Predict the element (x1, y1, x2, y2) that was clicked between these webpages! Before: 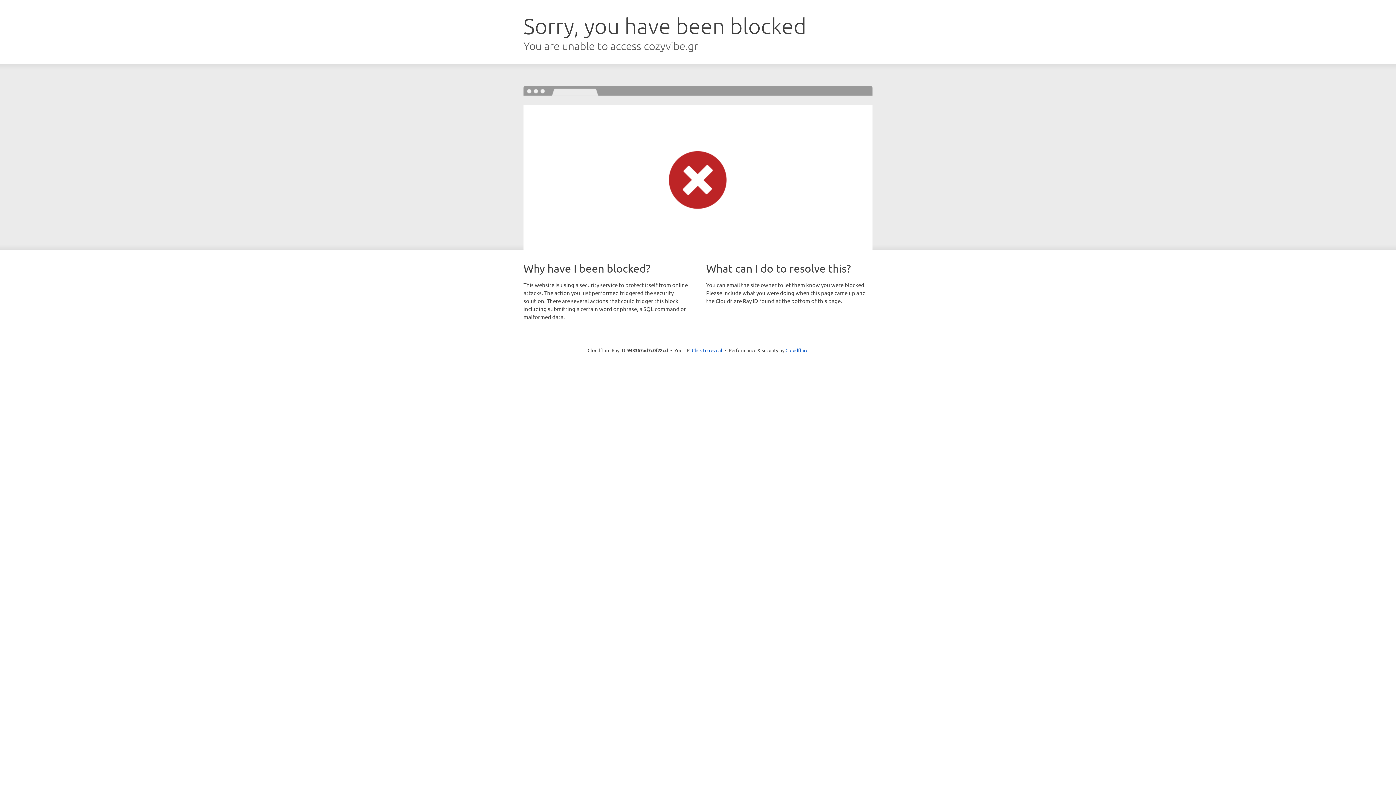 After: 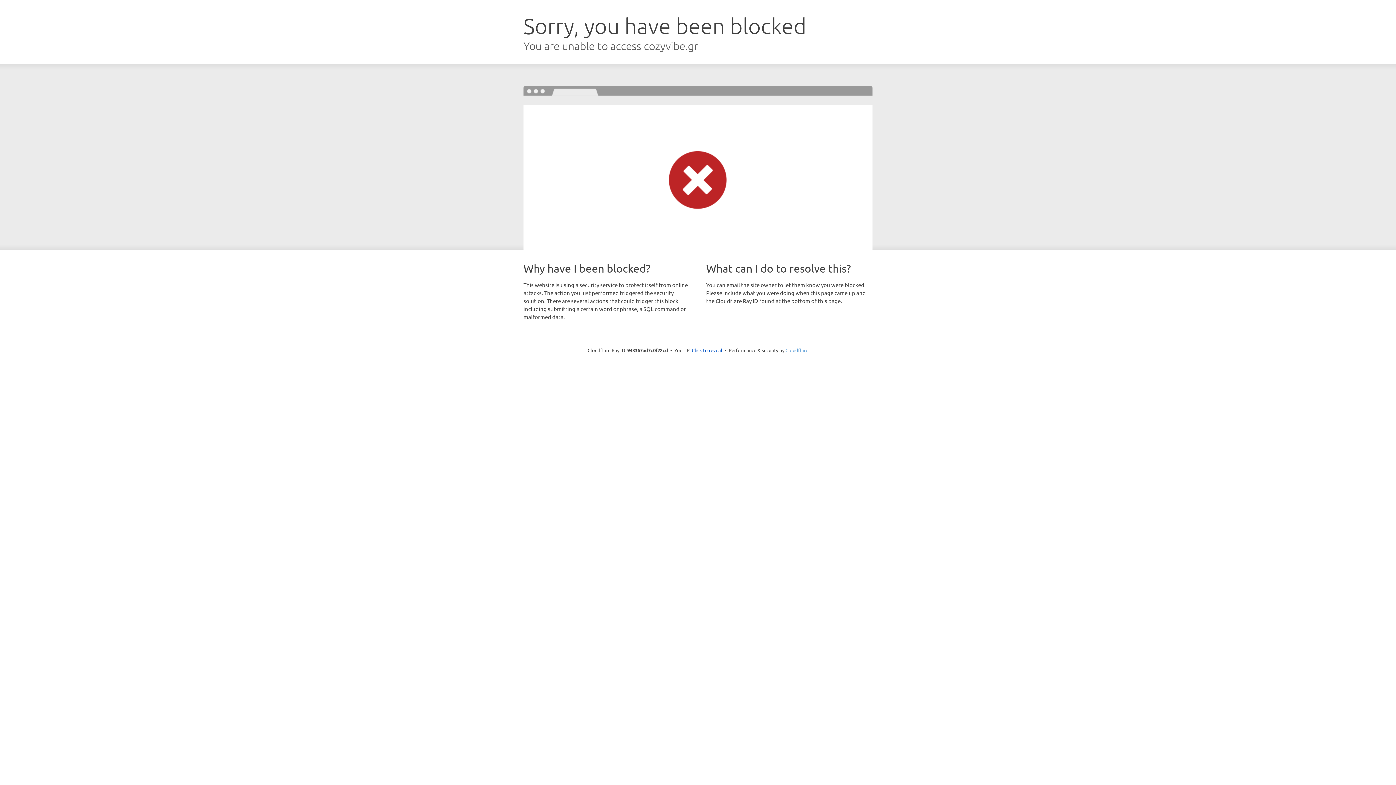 Action: bbox: (785, 347, 808, 353) label: Cloudflare